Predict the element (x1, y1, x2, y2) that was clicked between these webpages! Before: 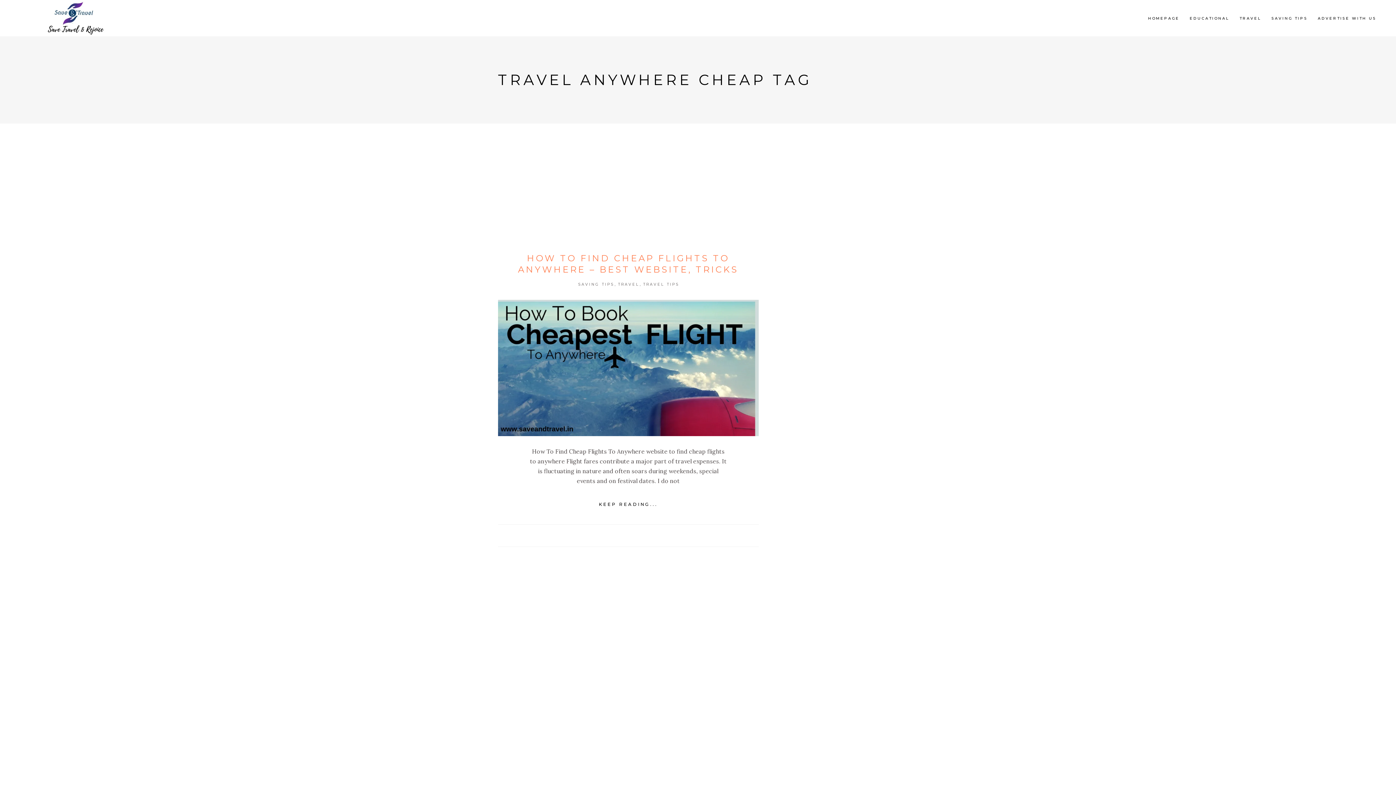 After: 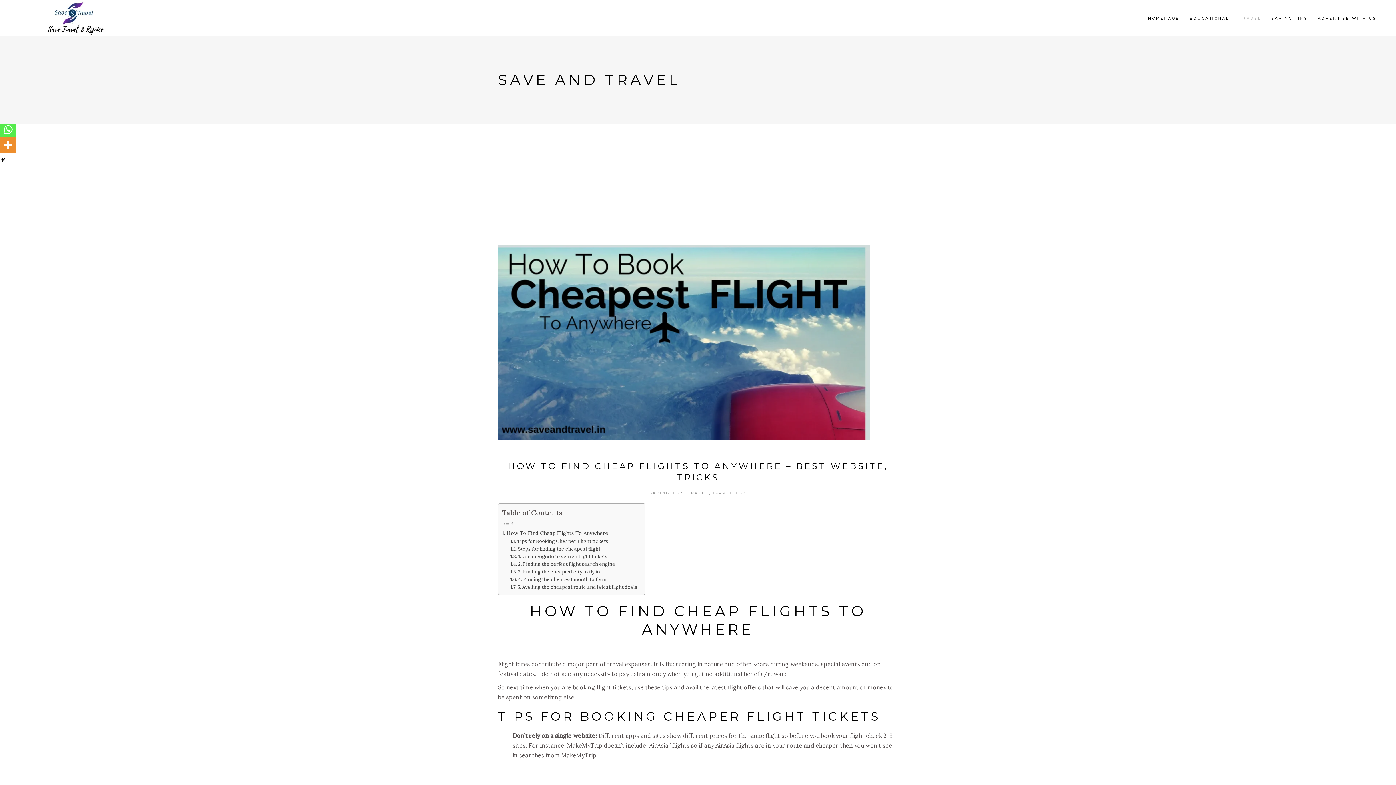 Action: bbox: (598, 499, 658, 508) label: KEEP READING...